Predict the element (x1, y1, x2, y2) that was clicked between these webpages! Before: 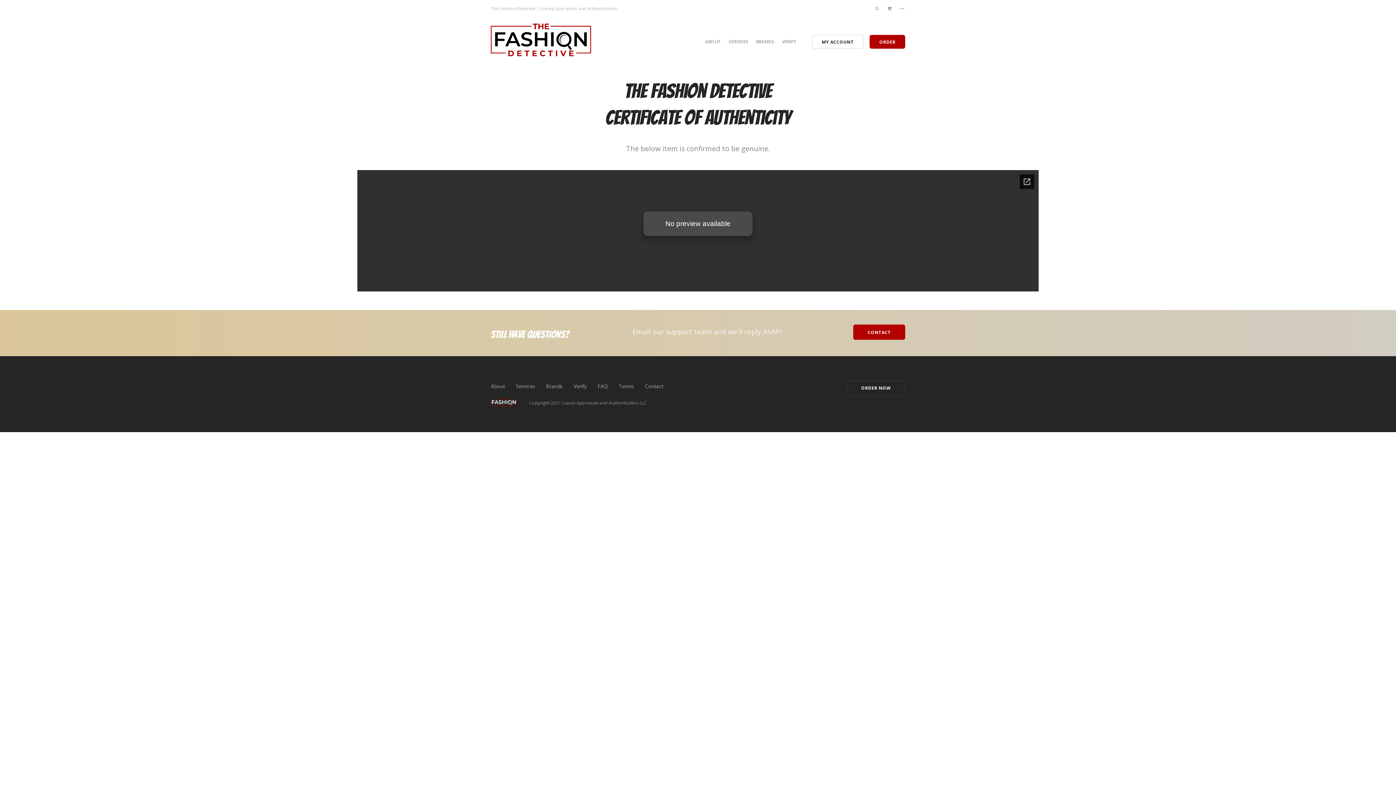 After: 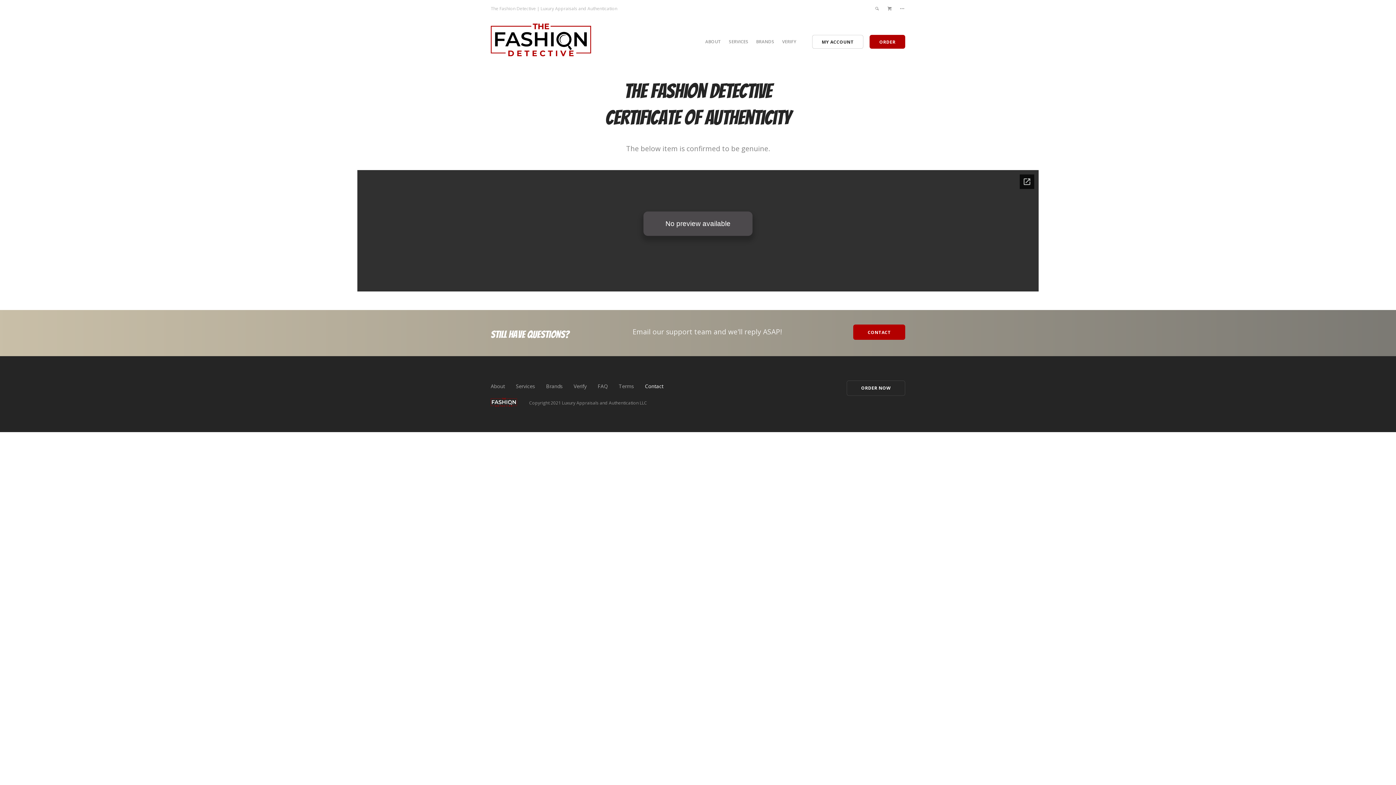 Action: label: Contact bbox: (645, 382, 663, 389)